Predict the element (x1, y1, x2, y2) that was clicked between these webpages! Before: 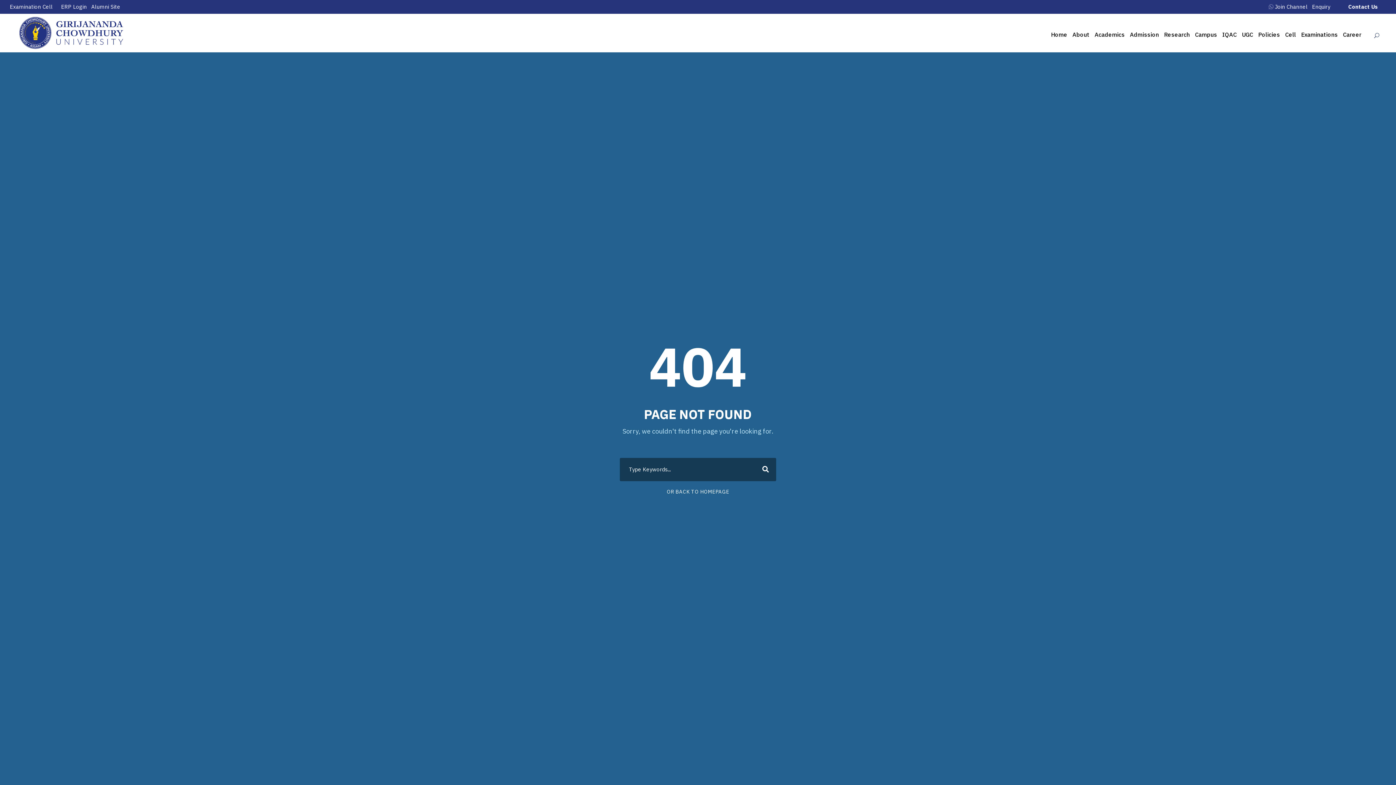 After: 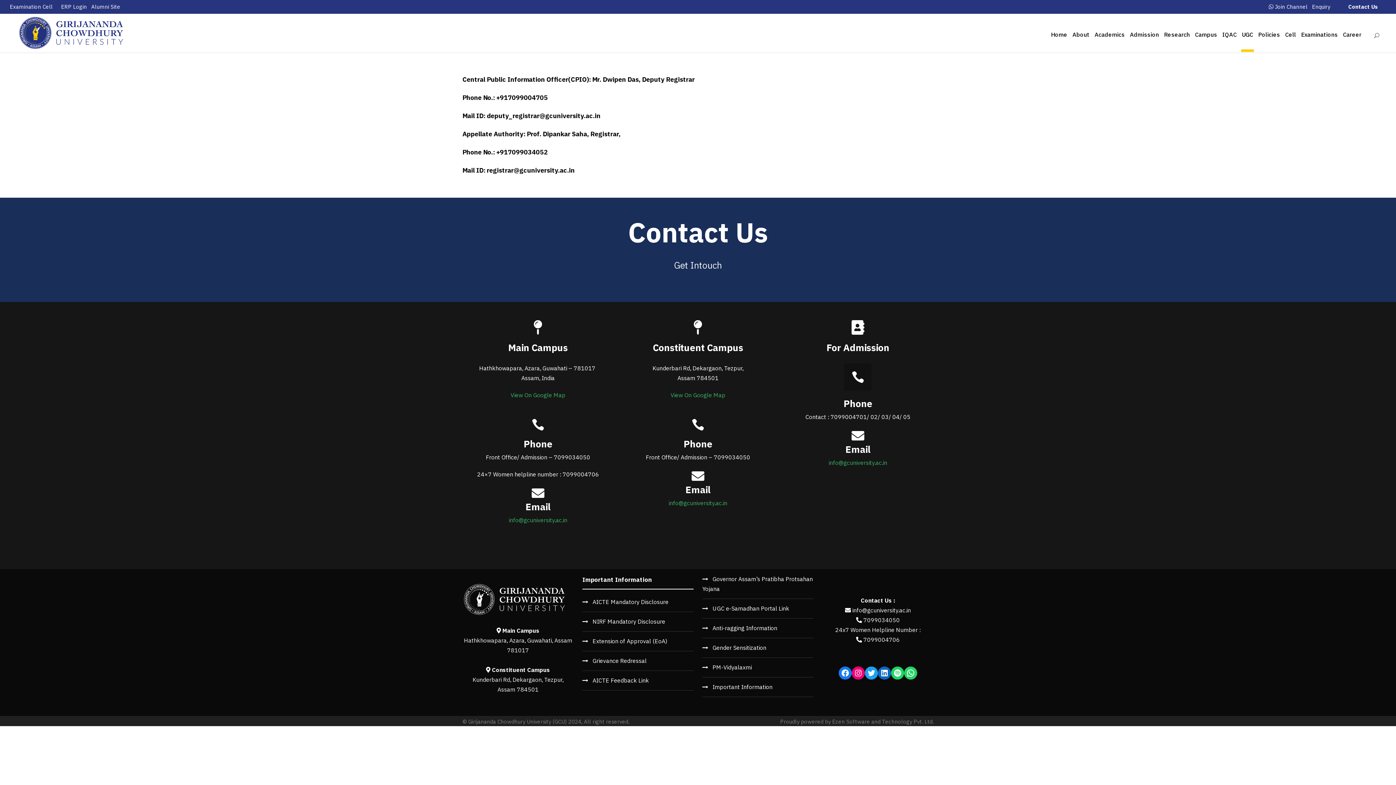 Action: label: Contact Us bbox: (1340, 0, 1386, 14)